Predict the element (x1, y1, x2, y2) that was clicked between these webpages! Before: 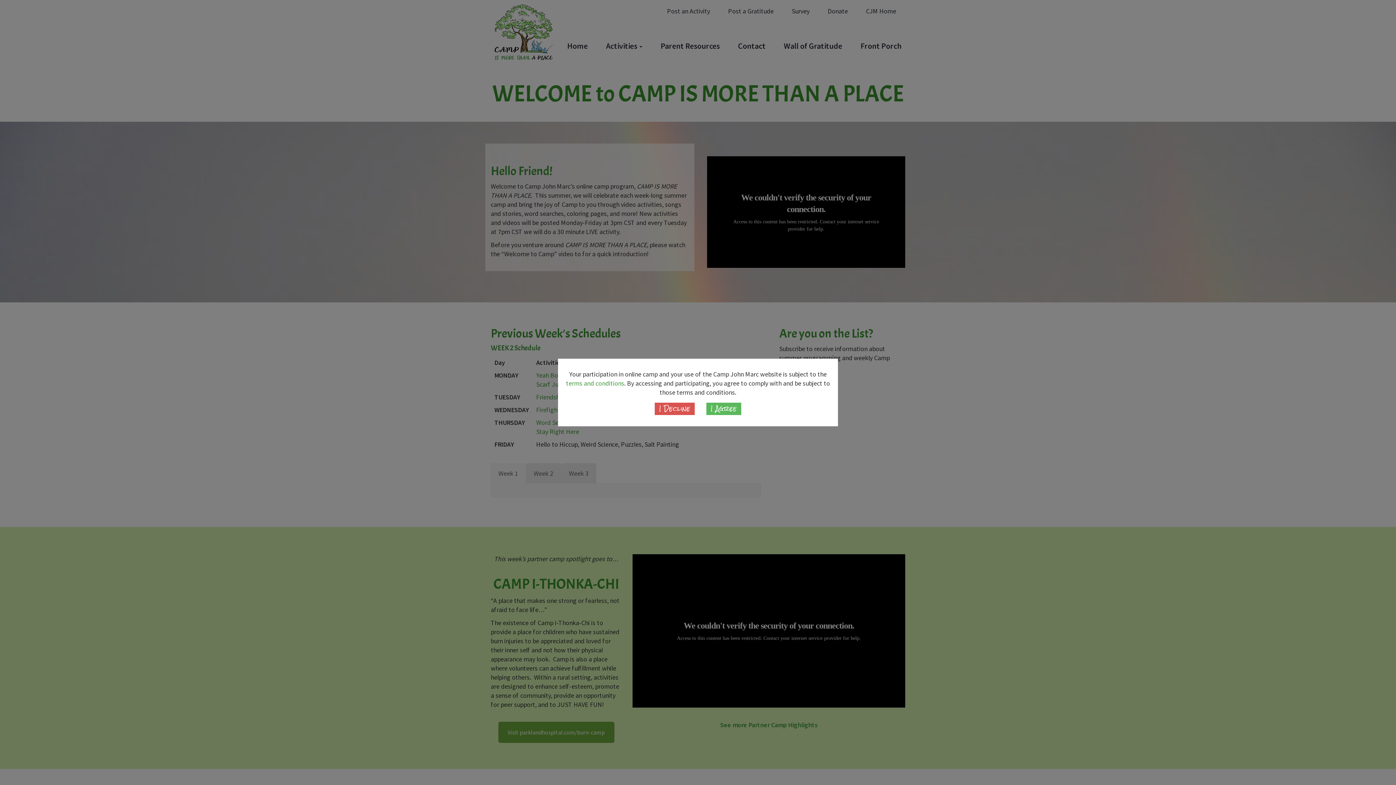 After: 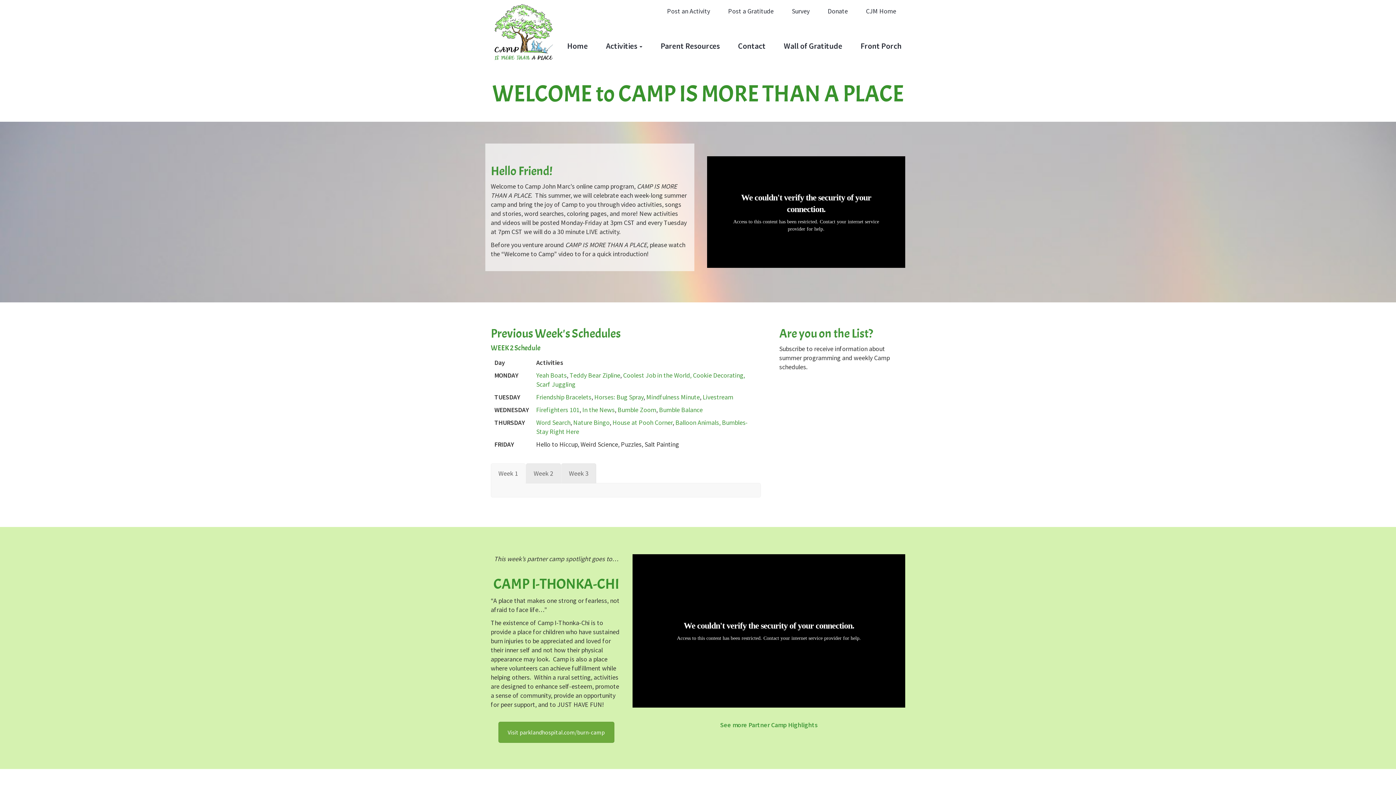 Action: bbox: (706, 402, 741, 415) label: I Agree